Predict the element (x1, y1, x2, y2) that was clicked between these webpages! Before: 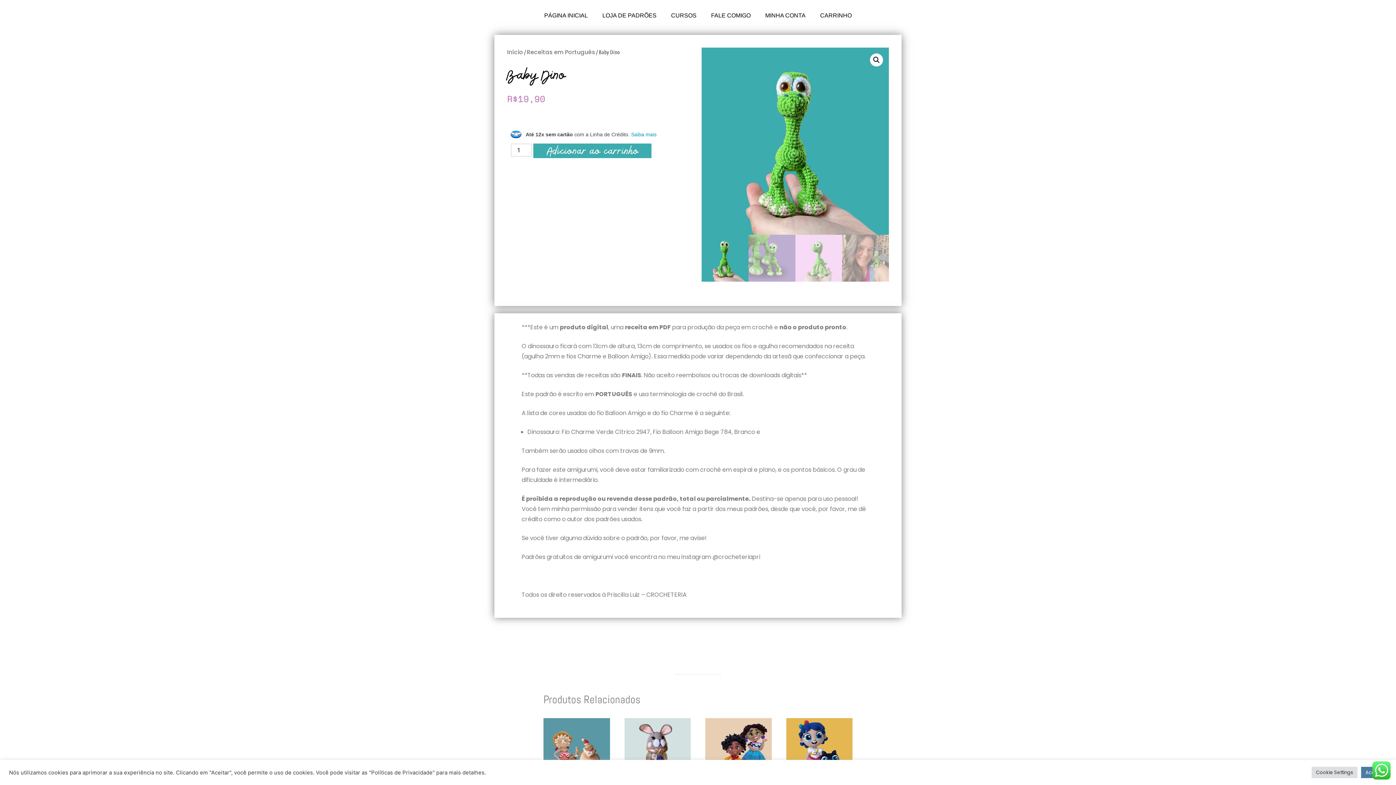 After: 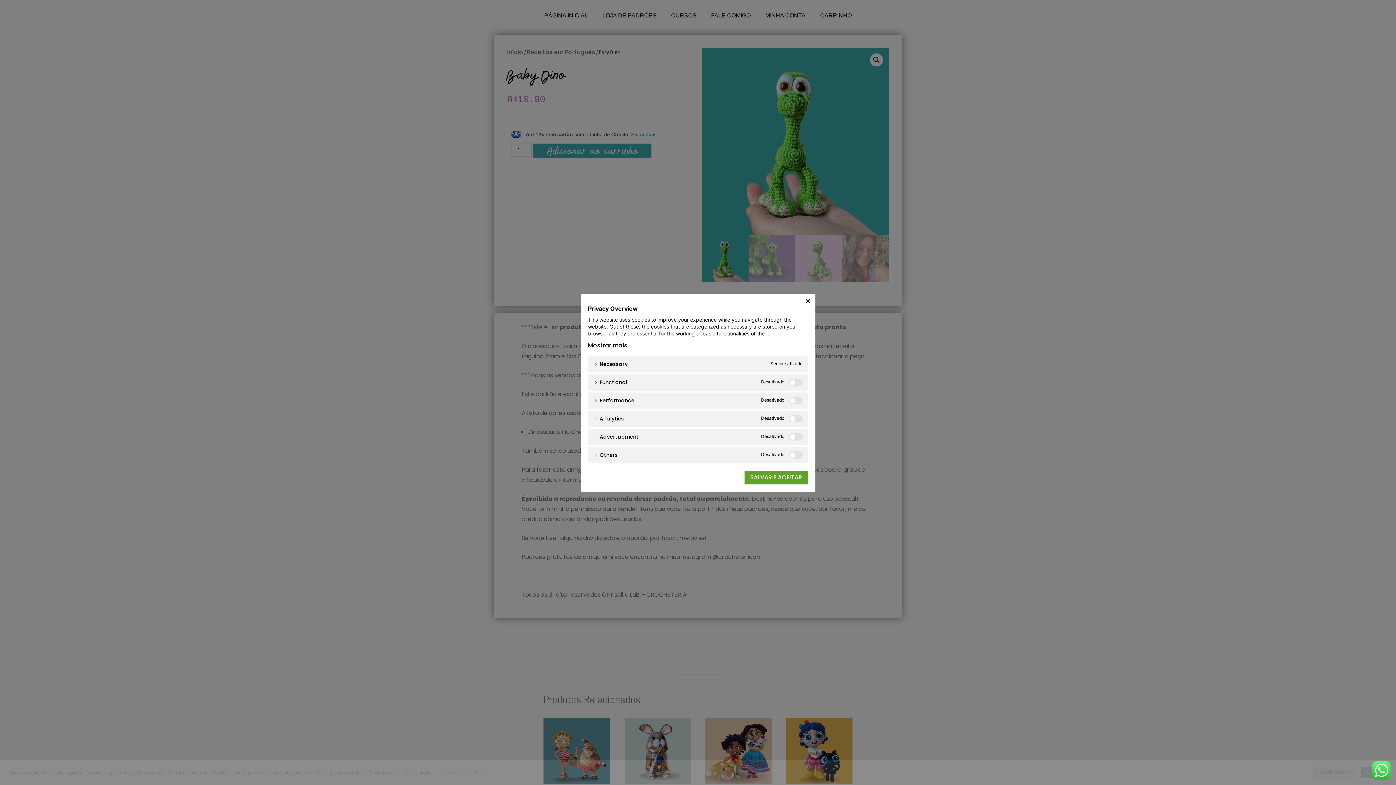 Action: bbox: (1312, 767, 1357, 778) label: Cookie Settings